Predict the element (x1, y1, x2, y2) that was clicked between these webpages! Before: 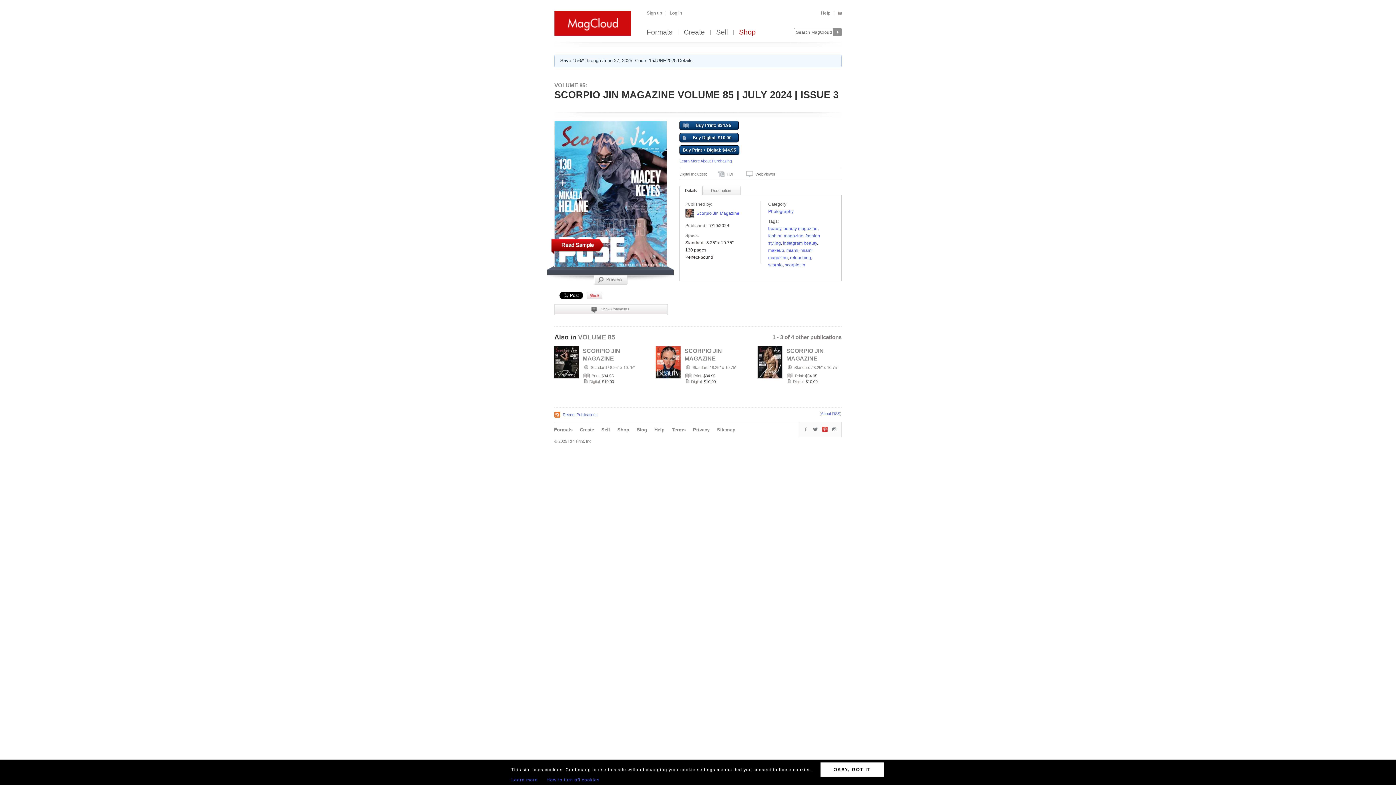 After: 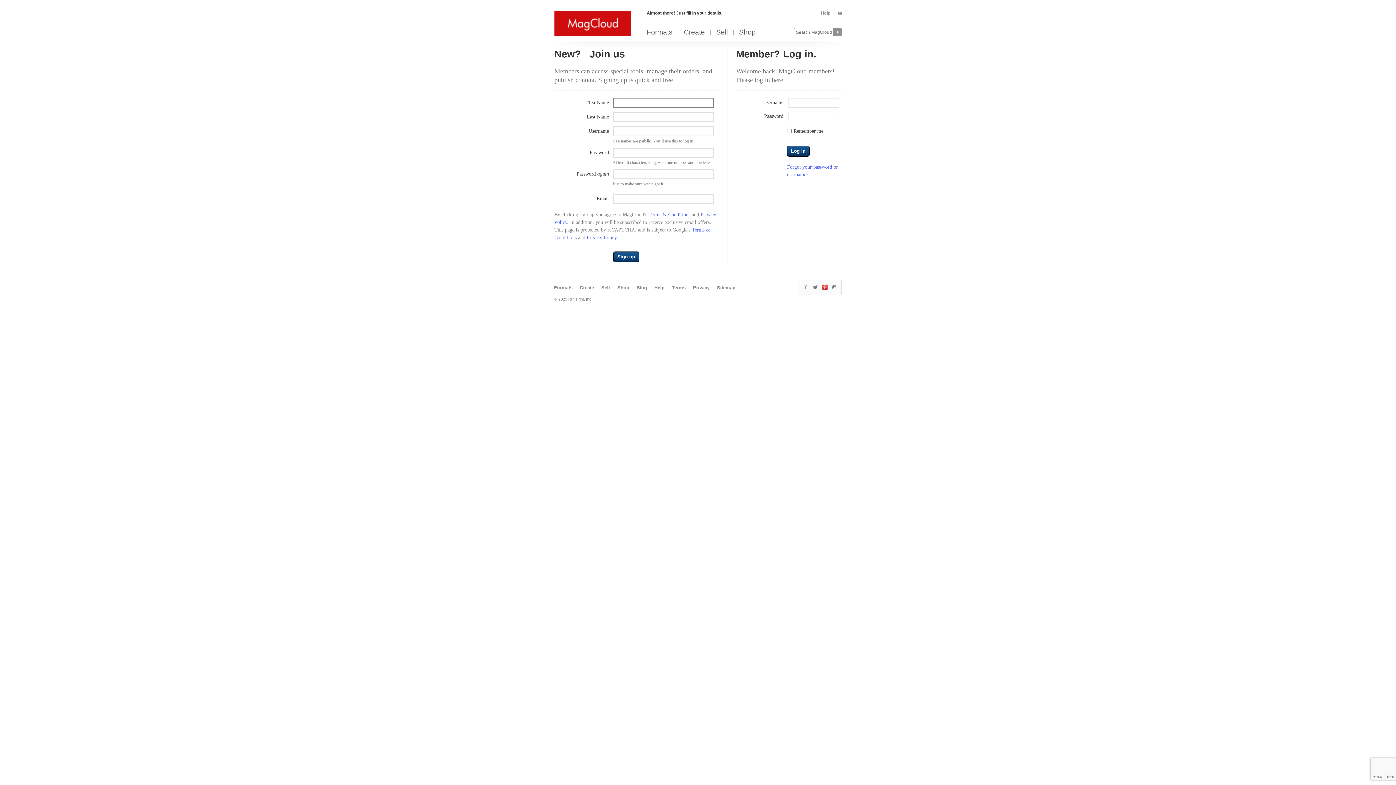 Action: bbox: (646, 9, 665, 16) label: Sign up